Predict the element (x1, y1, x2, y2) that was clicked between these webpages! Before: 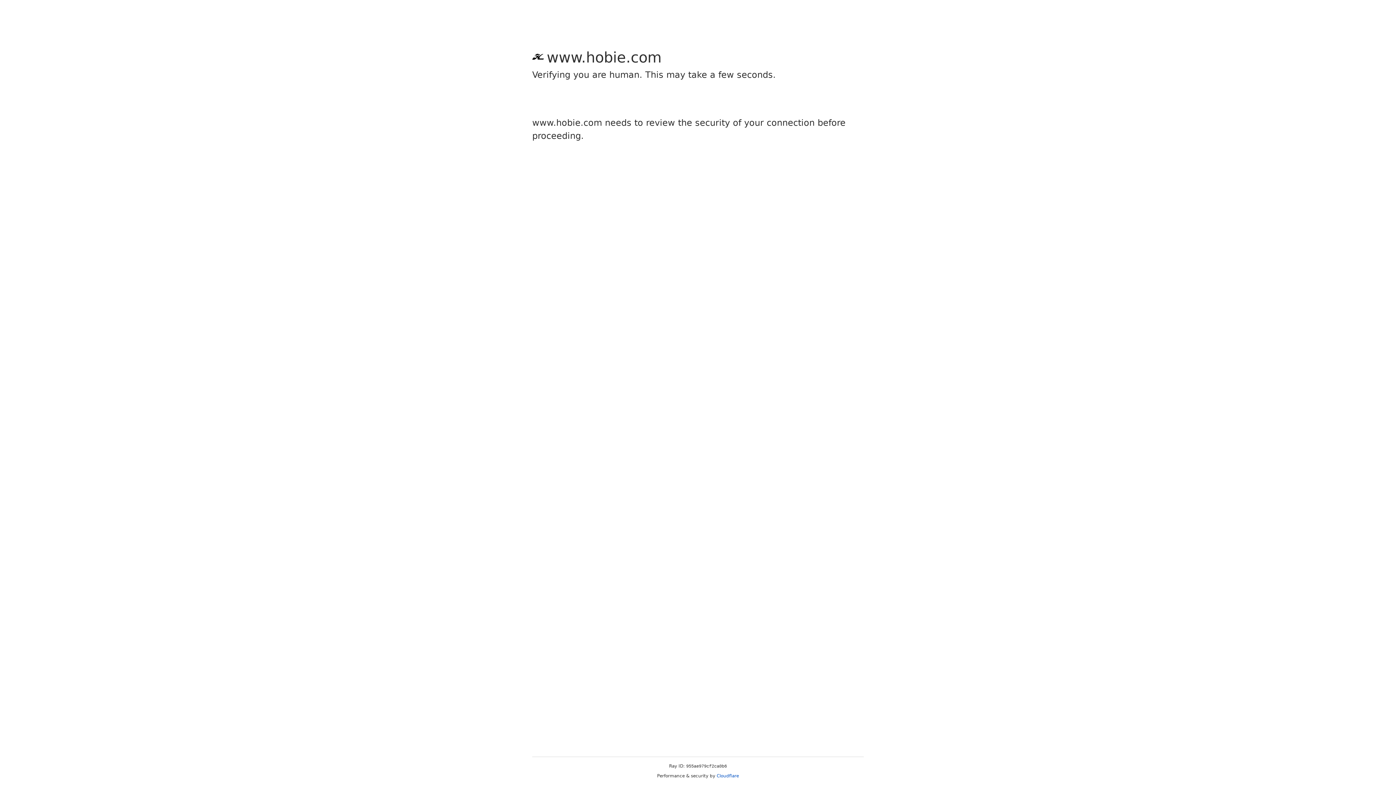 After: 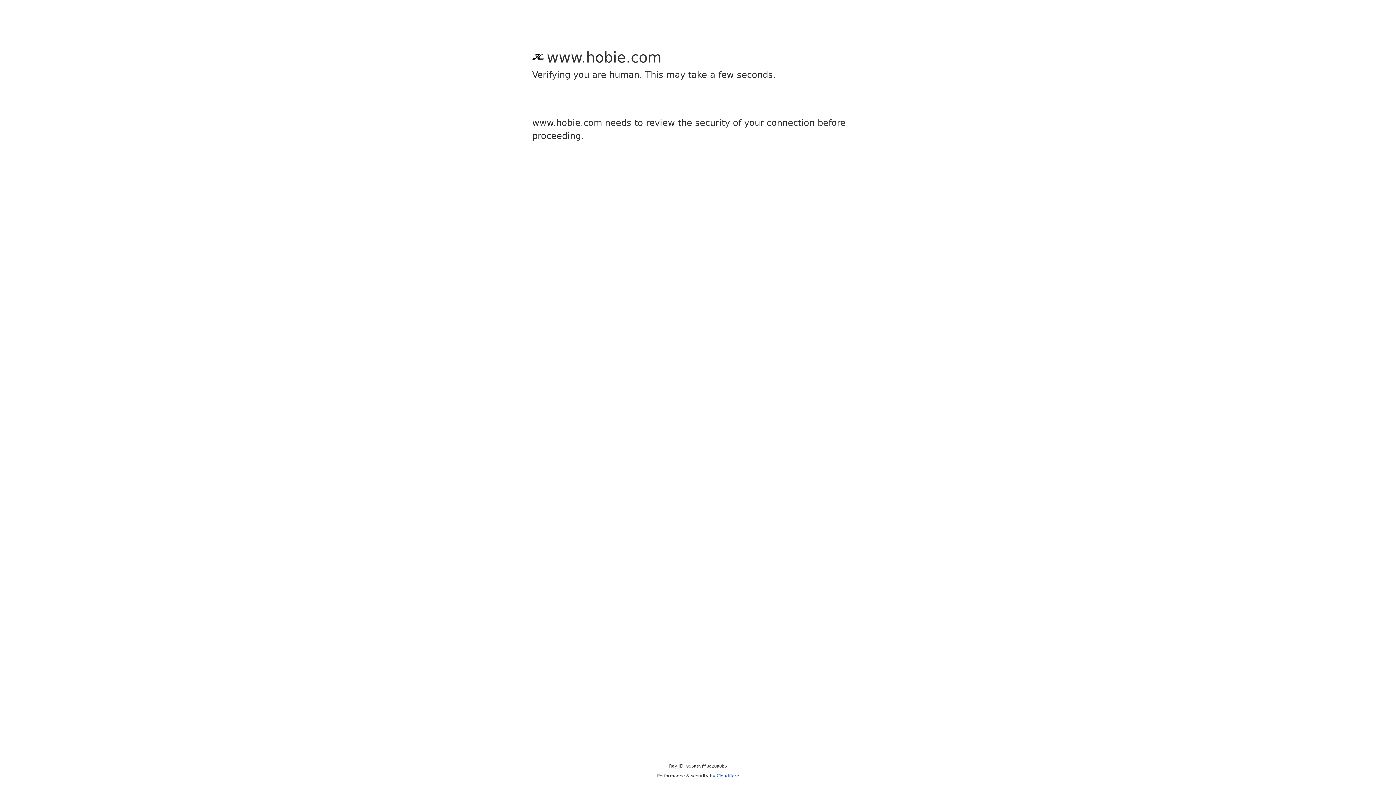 Action: bbox: (716, 773, 739, 778) label: Cloudflare